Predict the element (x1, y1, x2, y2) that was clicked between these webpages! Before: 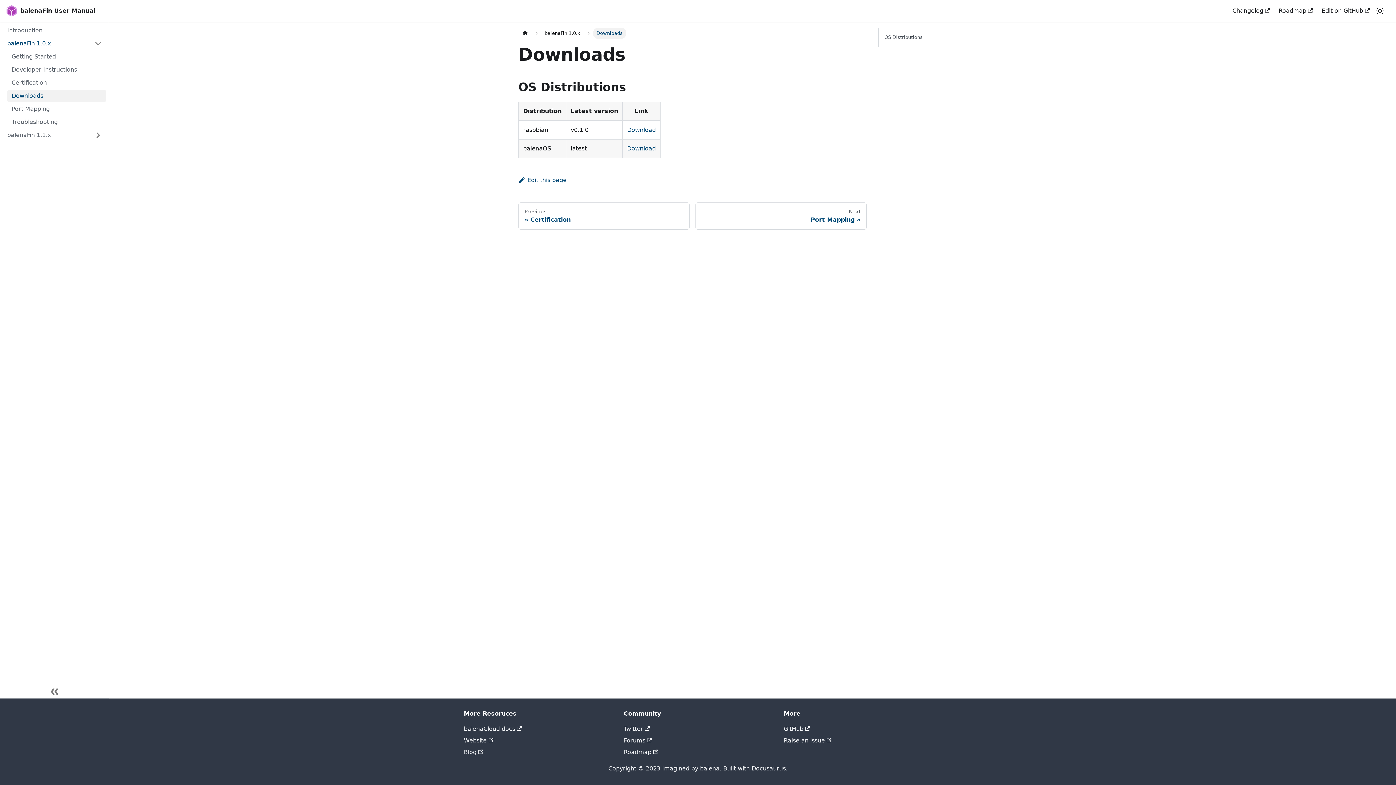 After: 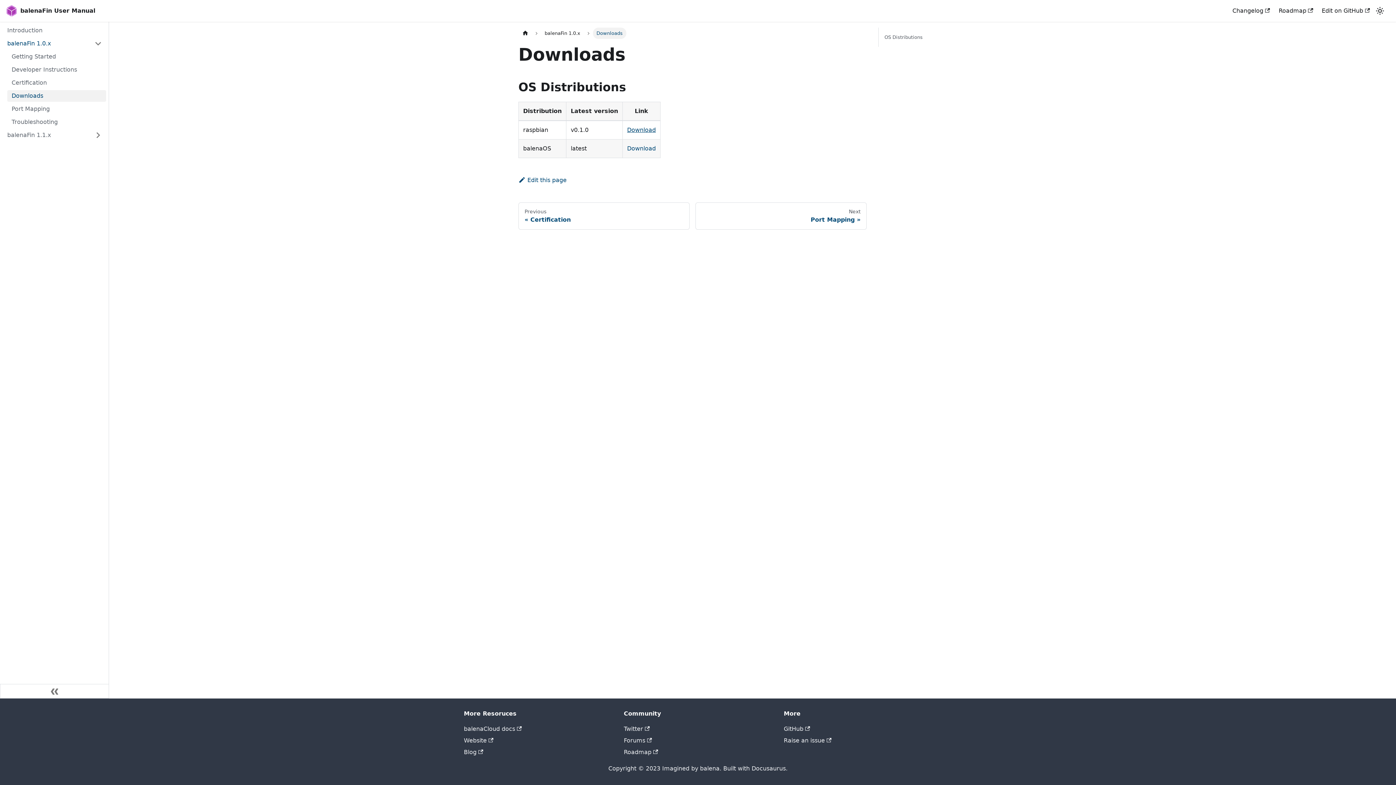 Action: bbox: (627, 126, 656, 133) label: Download